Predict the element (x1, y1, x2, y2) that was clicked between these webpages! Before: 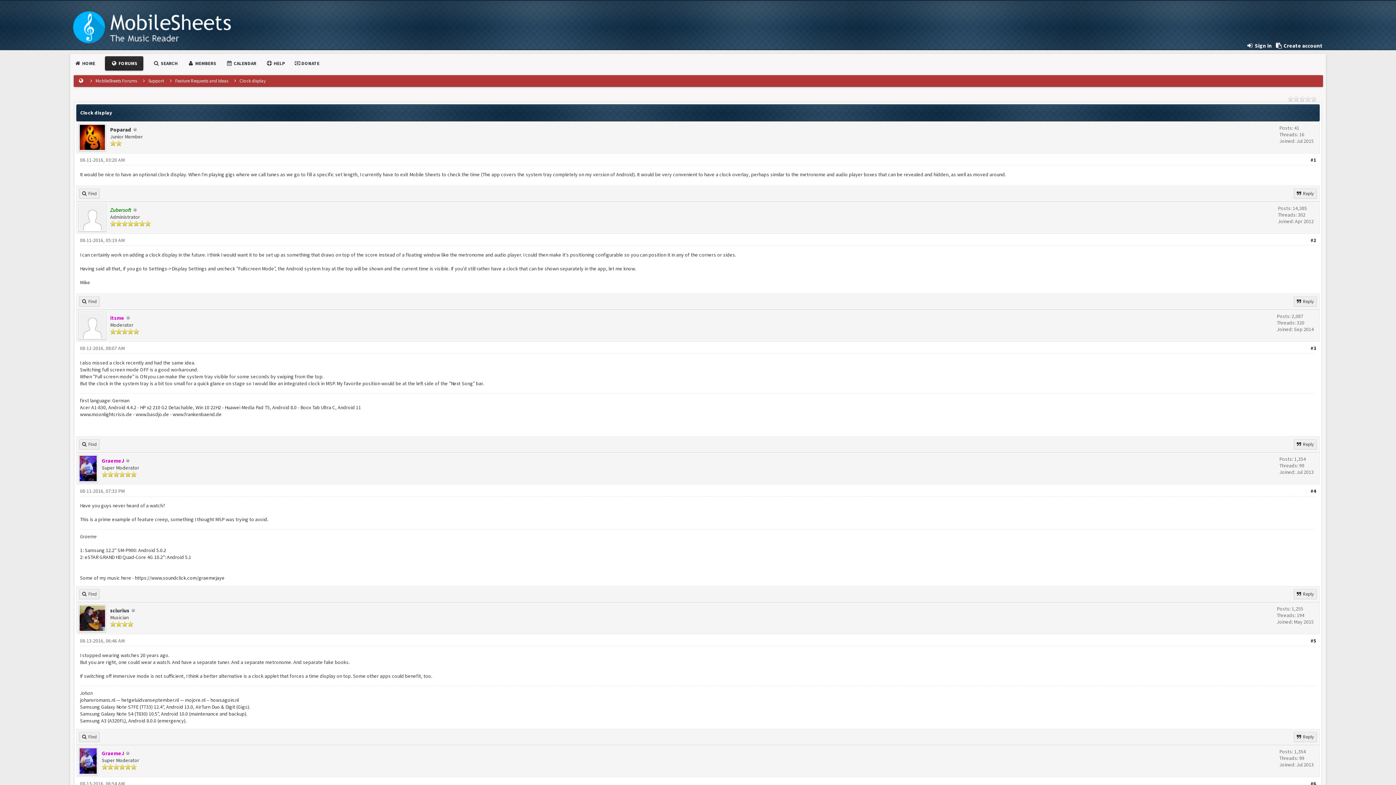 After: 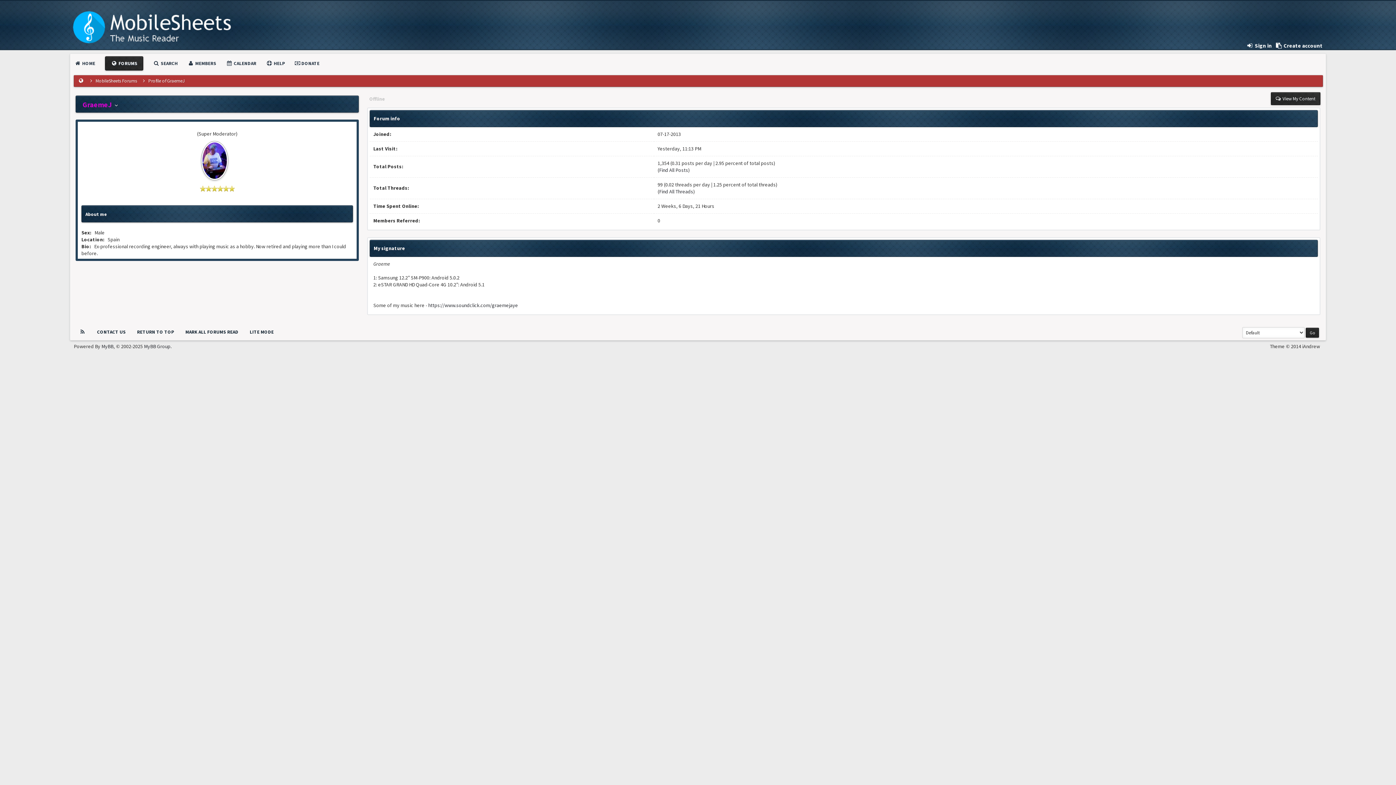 Action: bbox: (101, 750, 124, 757) label: GraemeJ